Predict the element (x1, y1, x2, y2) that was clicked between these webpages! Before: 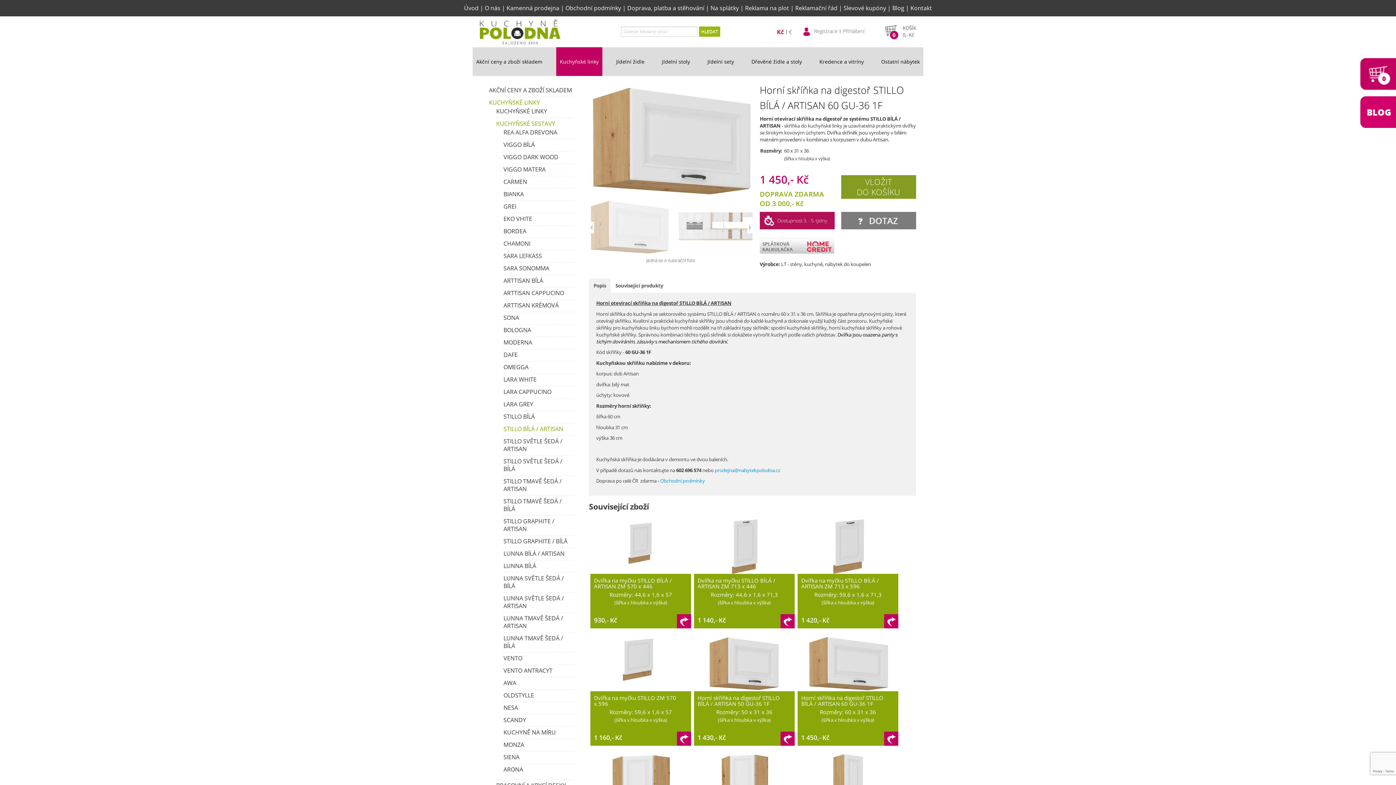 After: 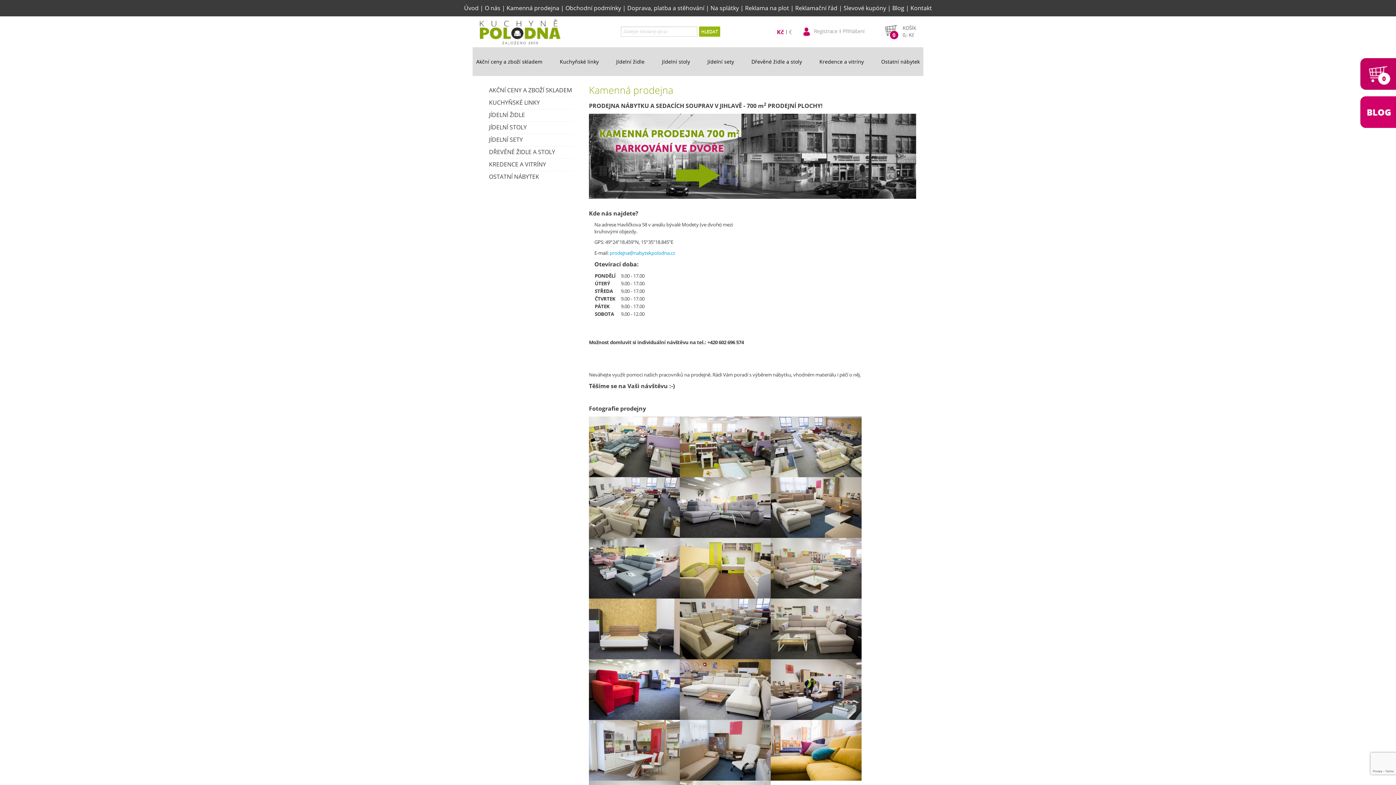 Action: bbox: (506, 4, 559, 12) label: Kamenná prodejna